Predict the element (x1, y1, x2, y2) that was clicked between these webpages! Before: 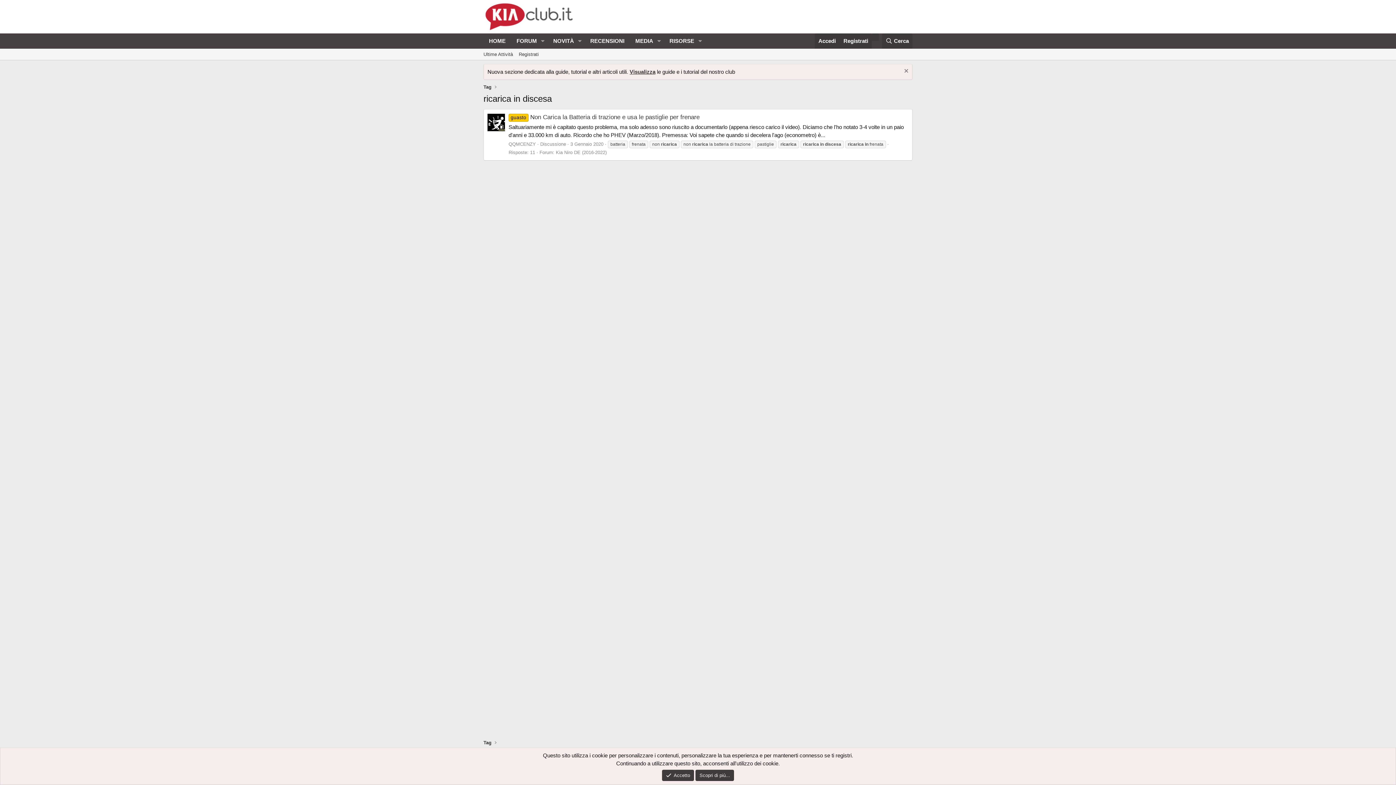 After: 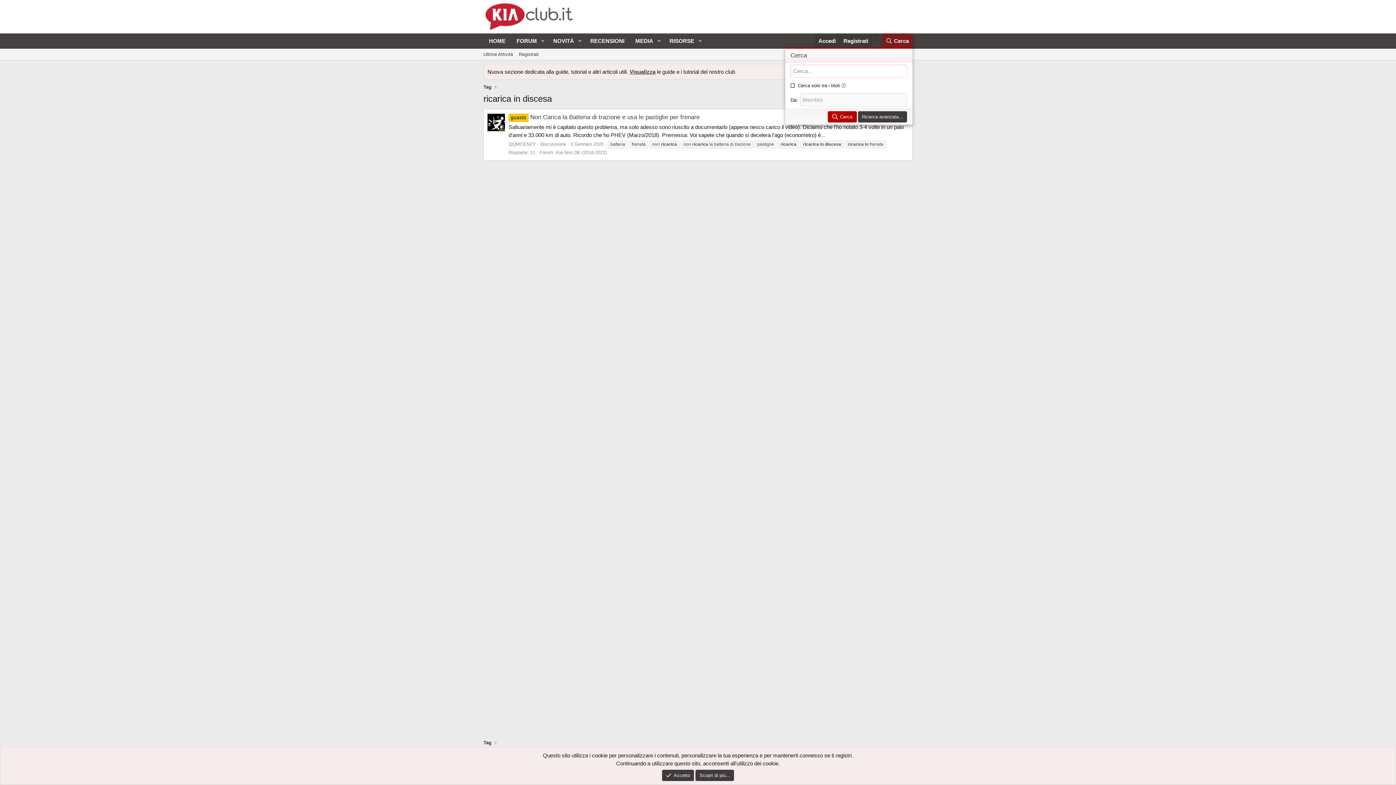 Action: label: Cerca bbox: (882, 33, 912, 48)